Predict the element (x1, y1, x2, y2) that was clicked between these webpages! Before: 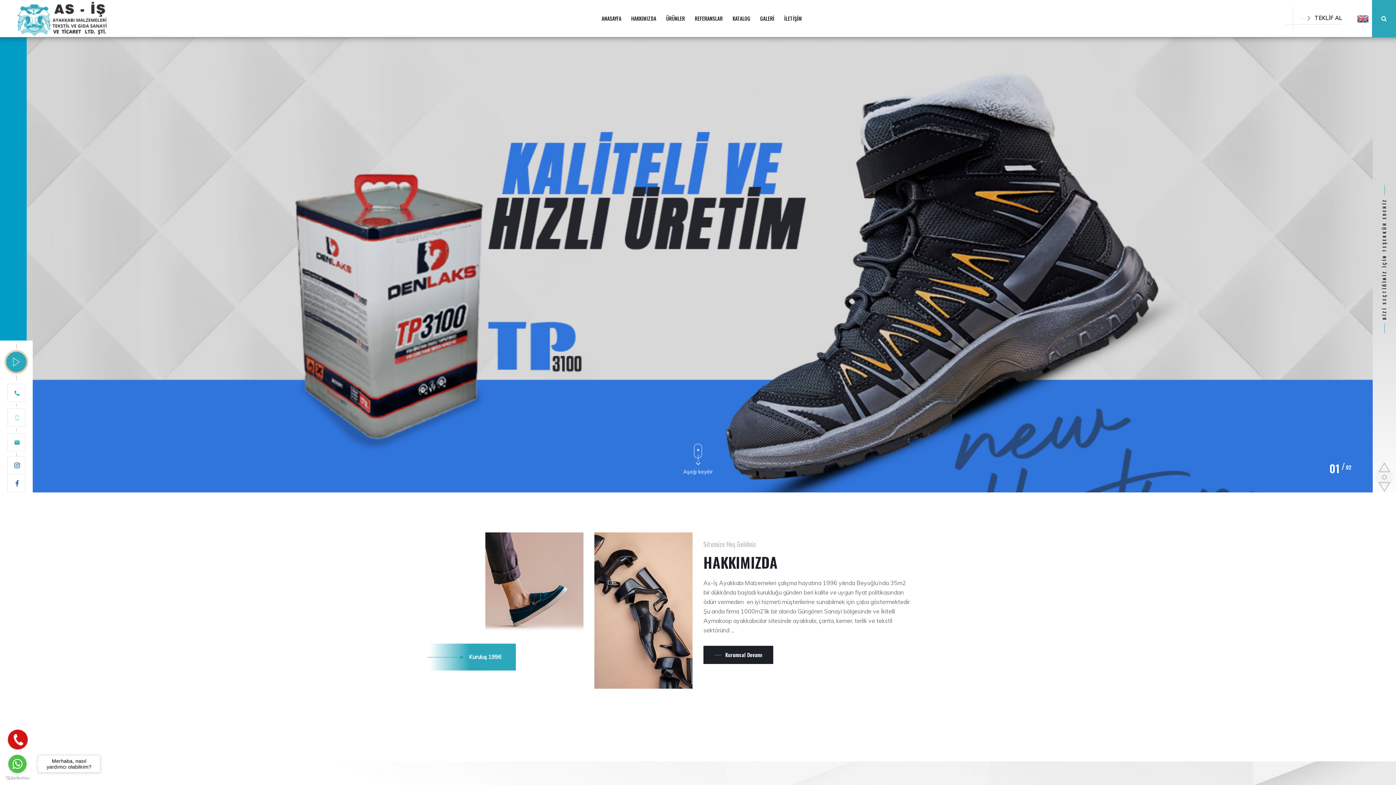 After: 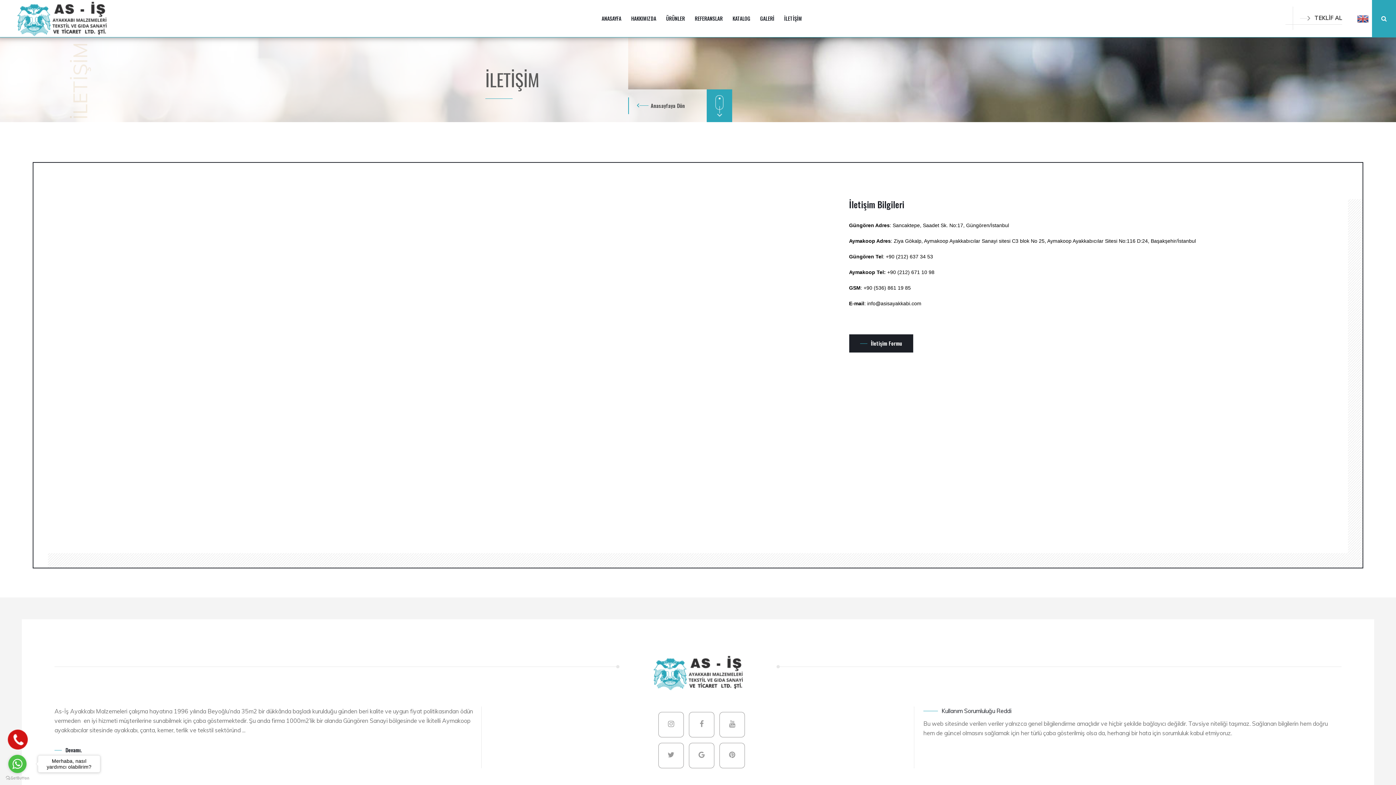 Action: bbox: (784, 11, 802, 25) label: İLETİŞİM